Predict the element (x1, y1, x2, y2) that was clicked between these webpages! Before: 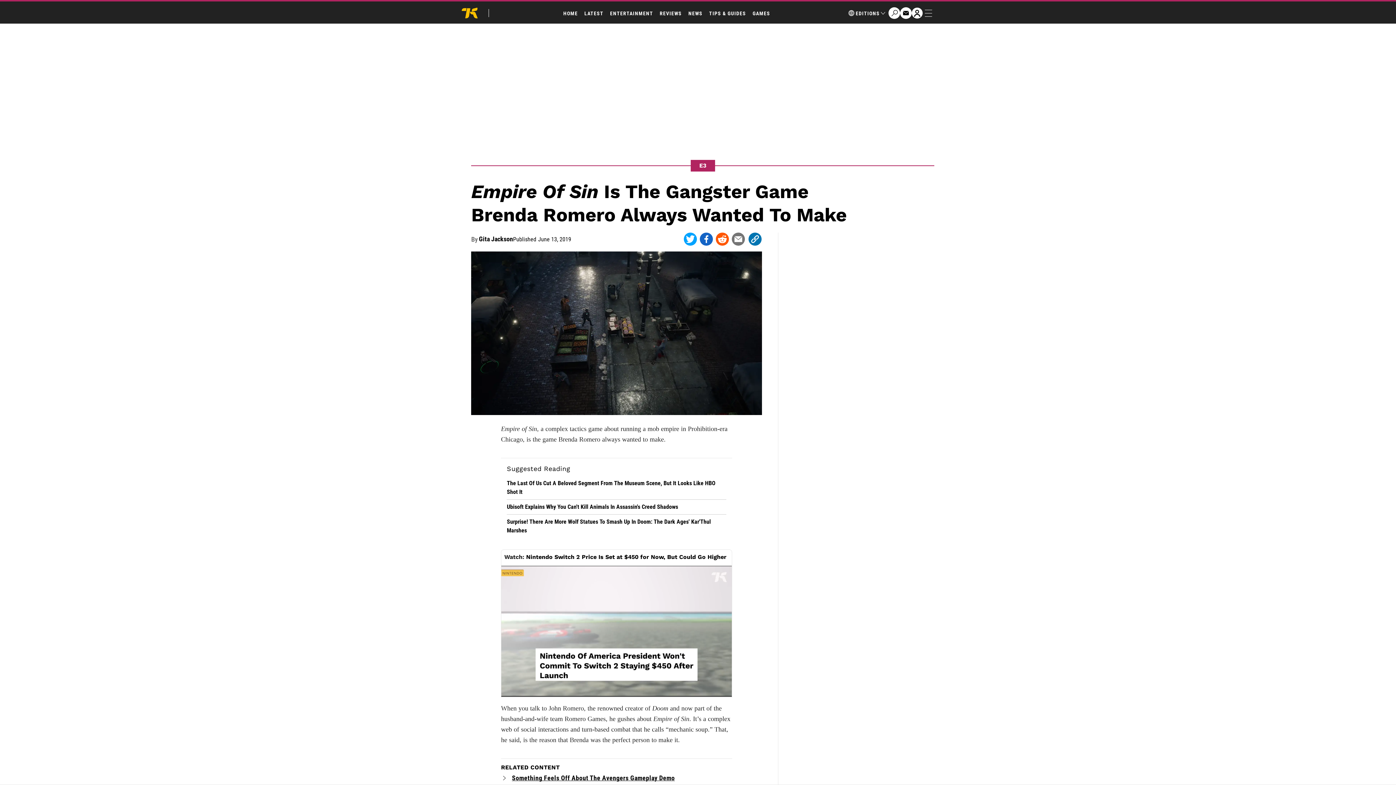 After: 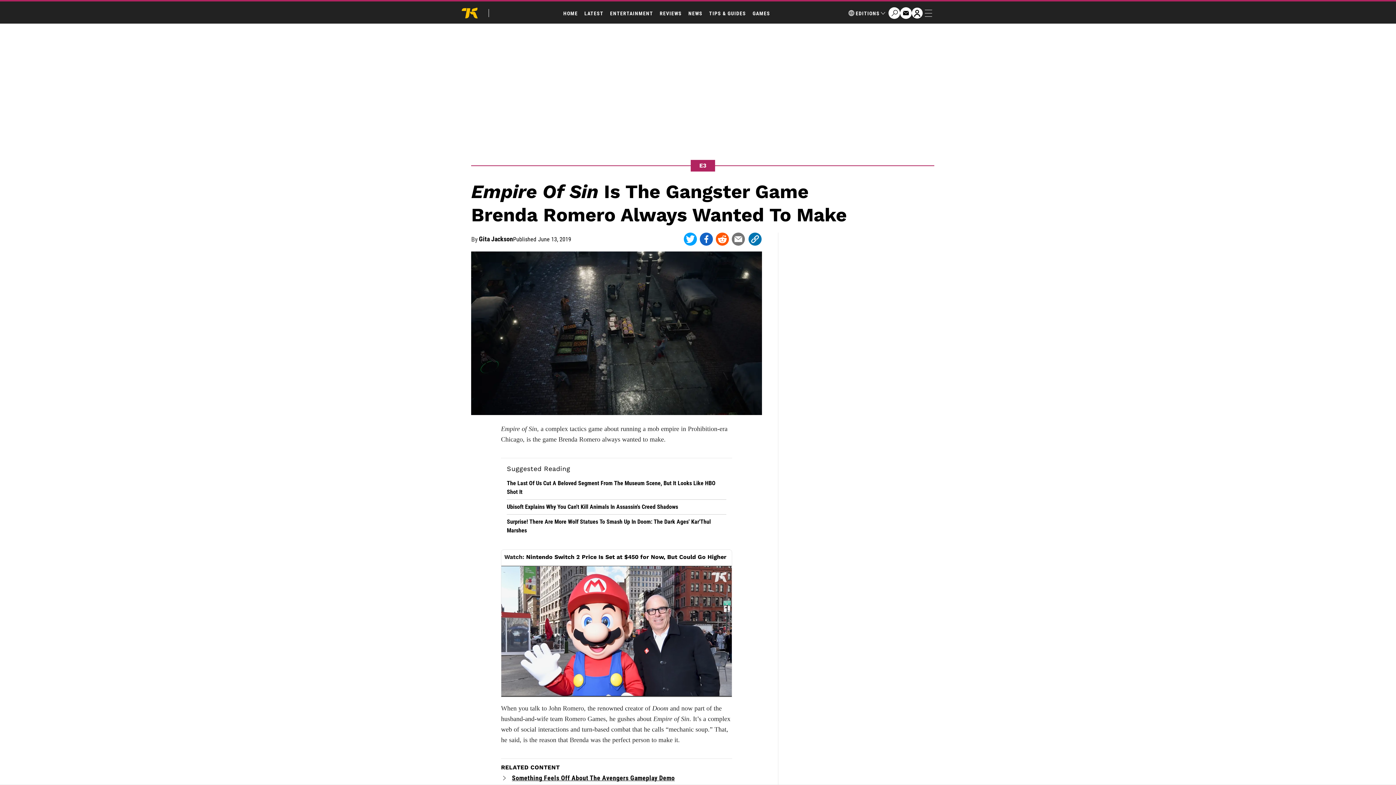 Action: bbox: (748, 232, 762, 245)